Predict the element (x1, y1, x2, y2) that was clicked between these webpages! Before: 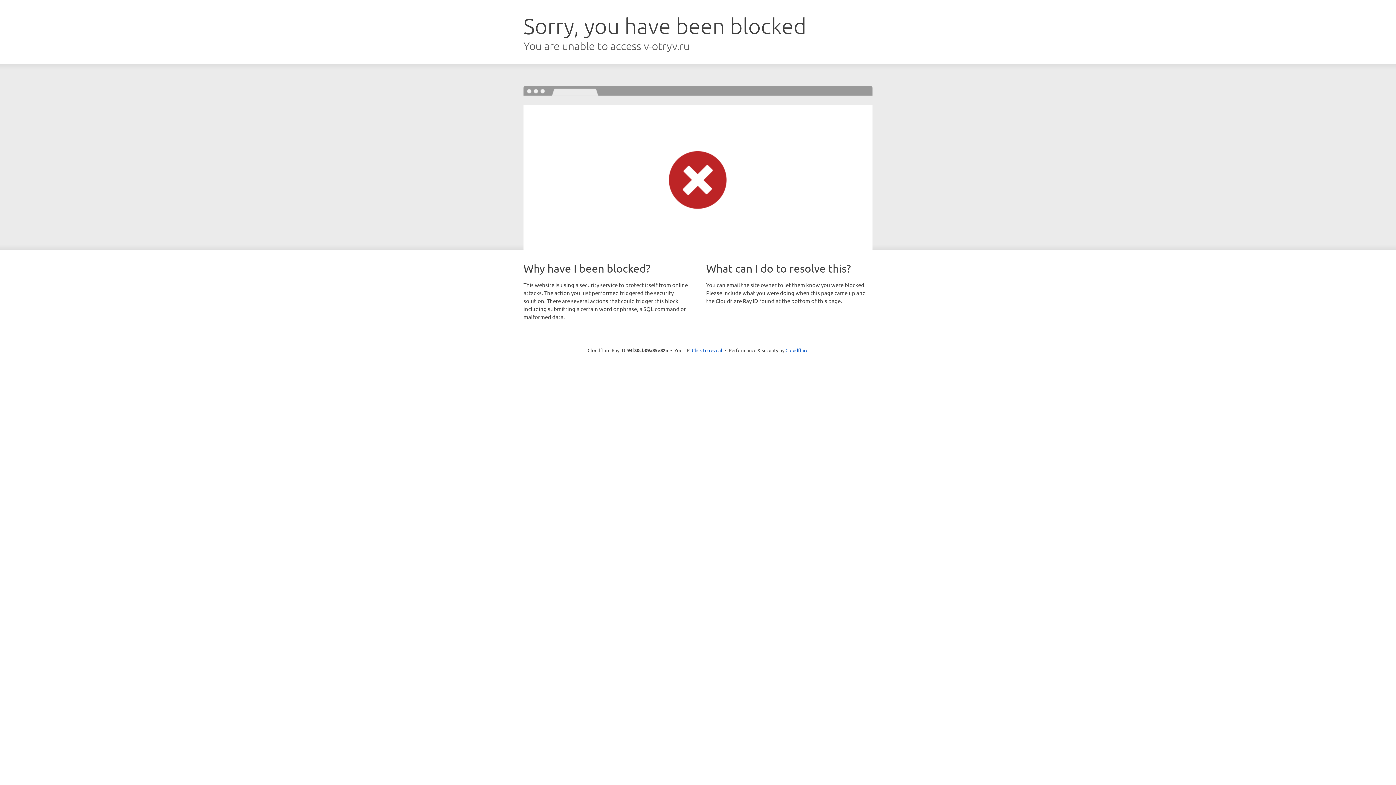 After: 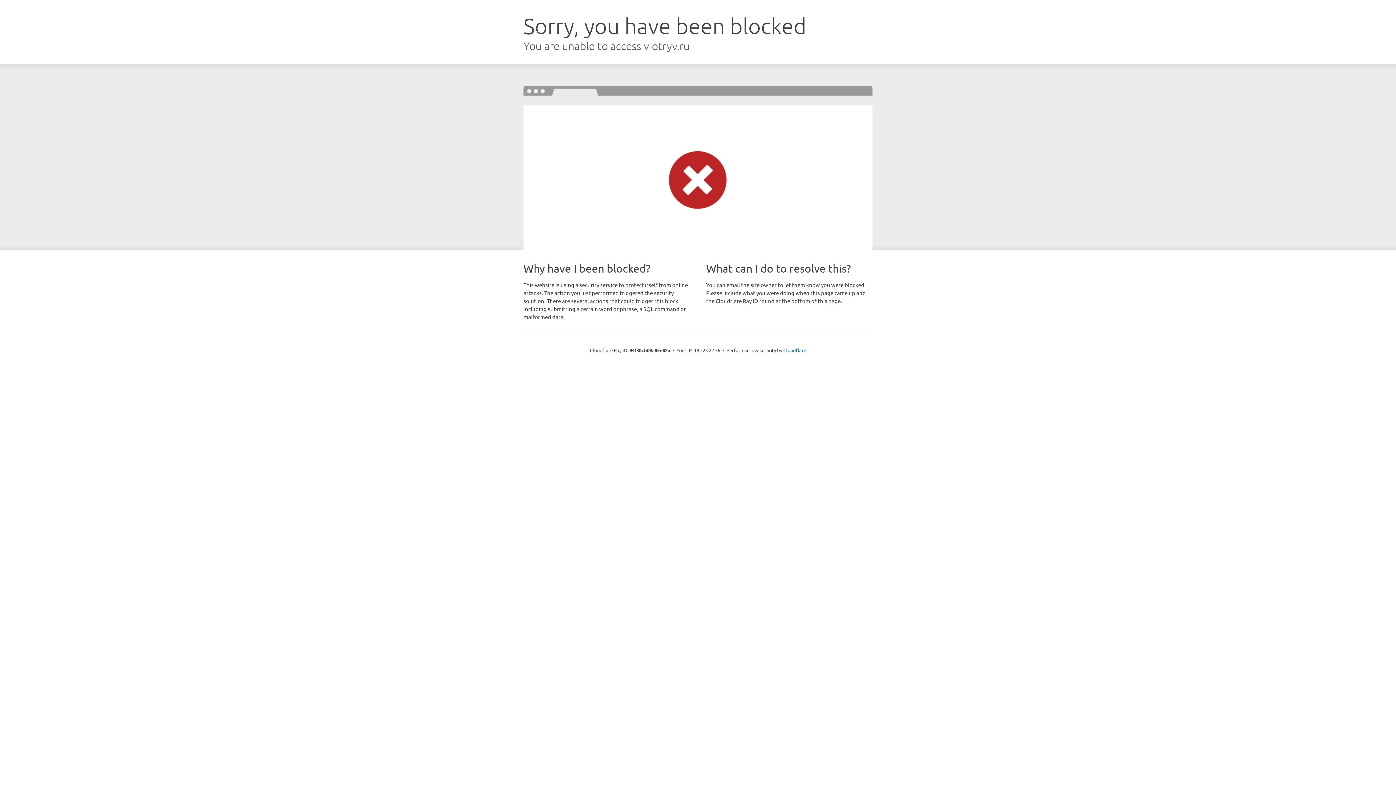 Action: label: Click to reveal bbox: (692, 346, 722, 353)